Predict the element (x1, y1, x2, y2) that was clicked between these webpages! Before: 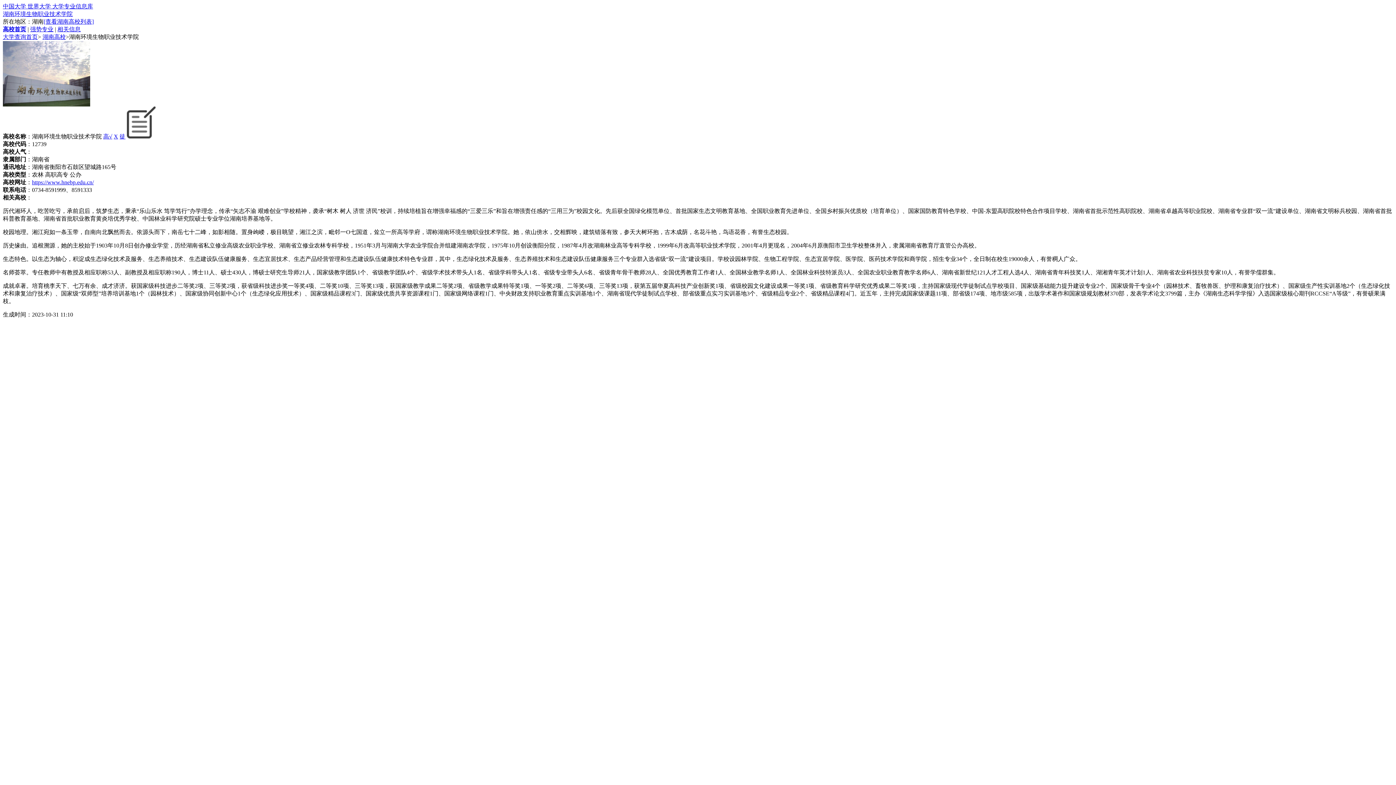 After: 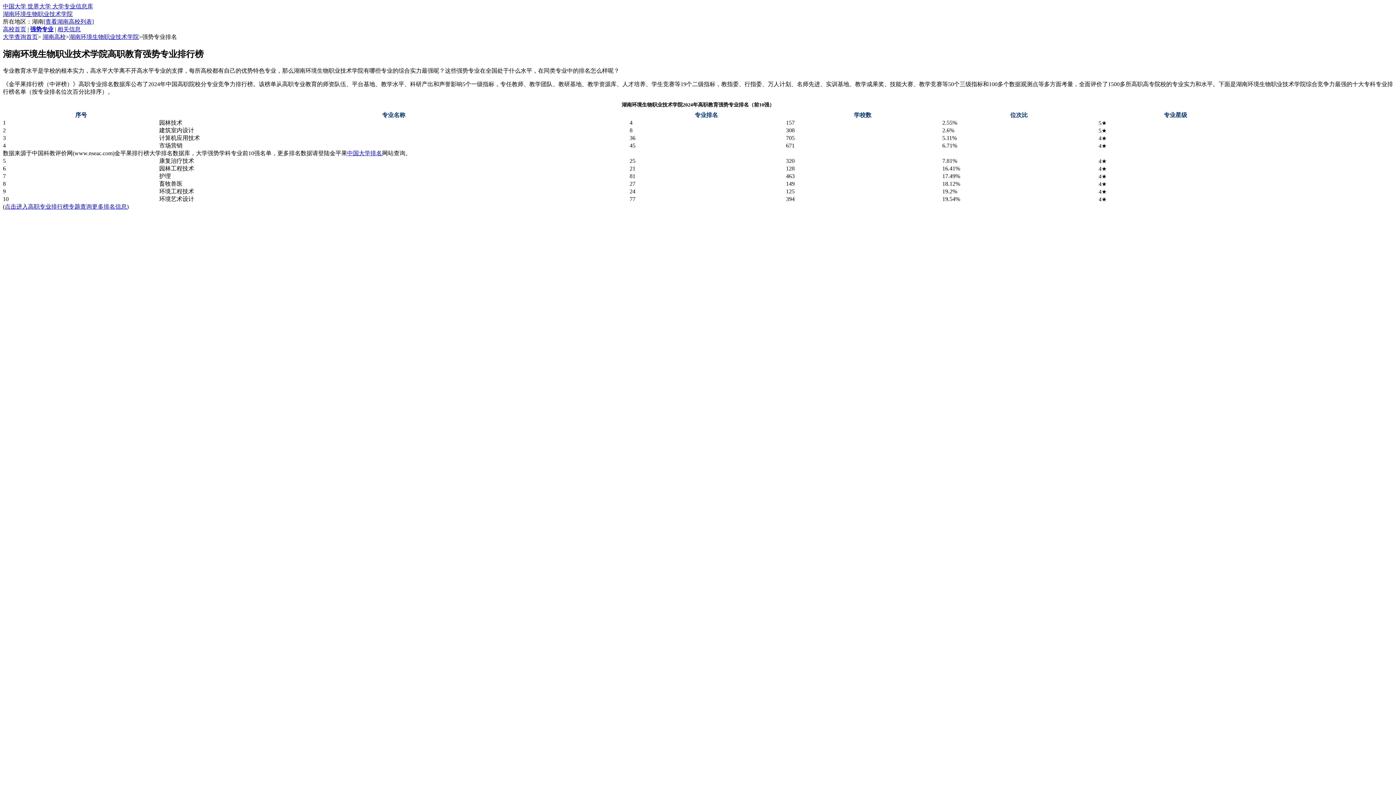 Action: label: 强势专业 bbox: (30, 26, 53, 32)